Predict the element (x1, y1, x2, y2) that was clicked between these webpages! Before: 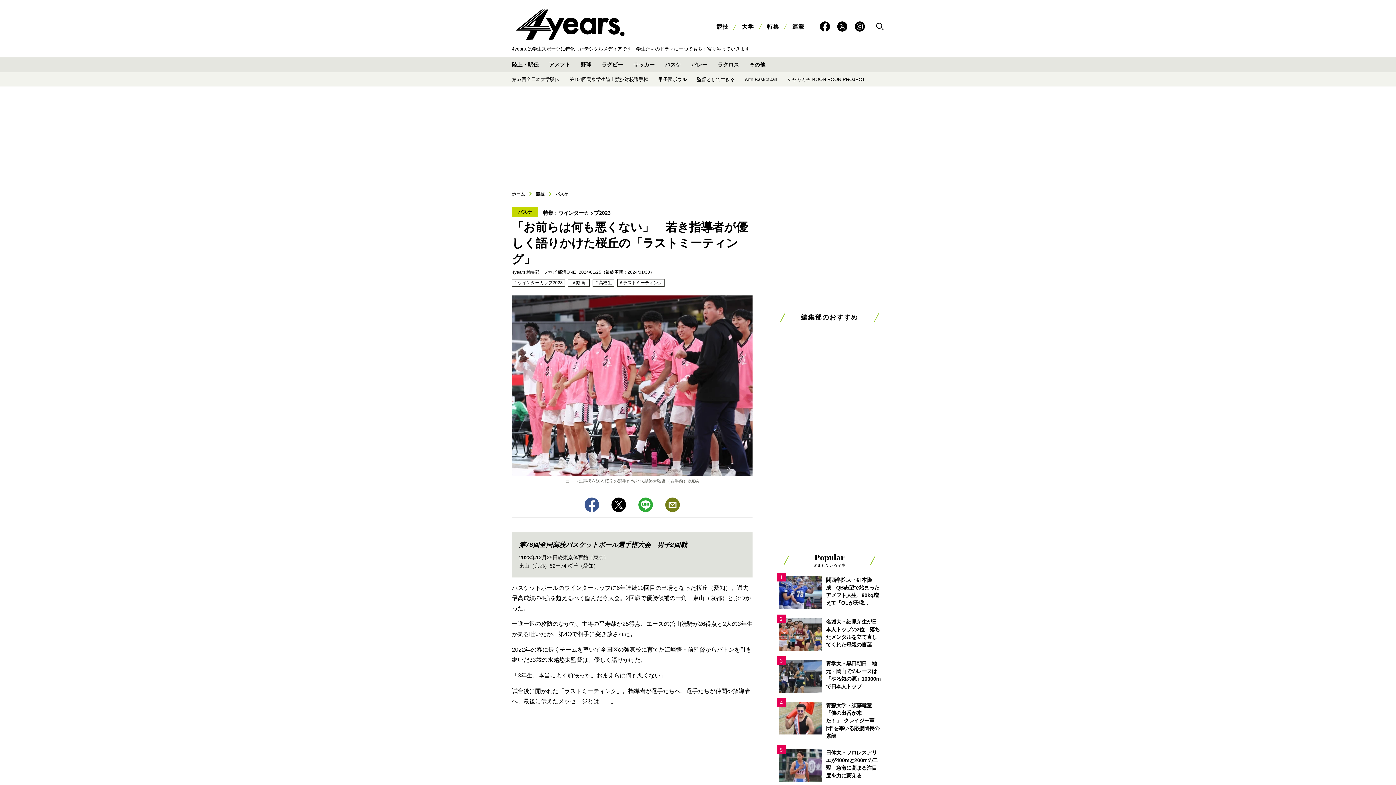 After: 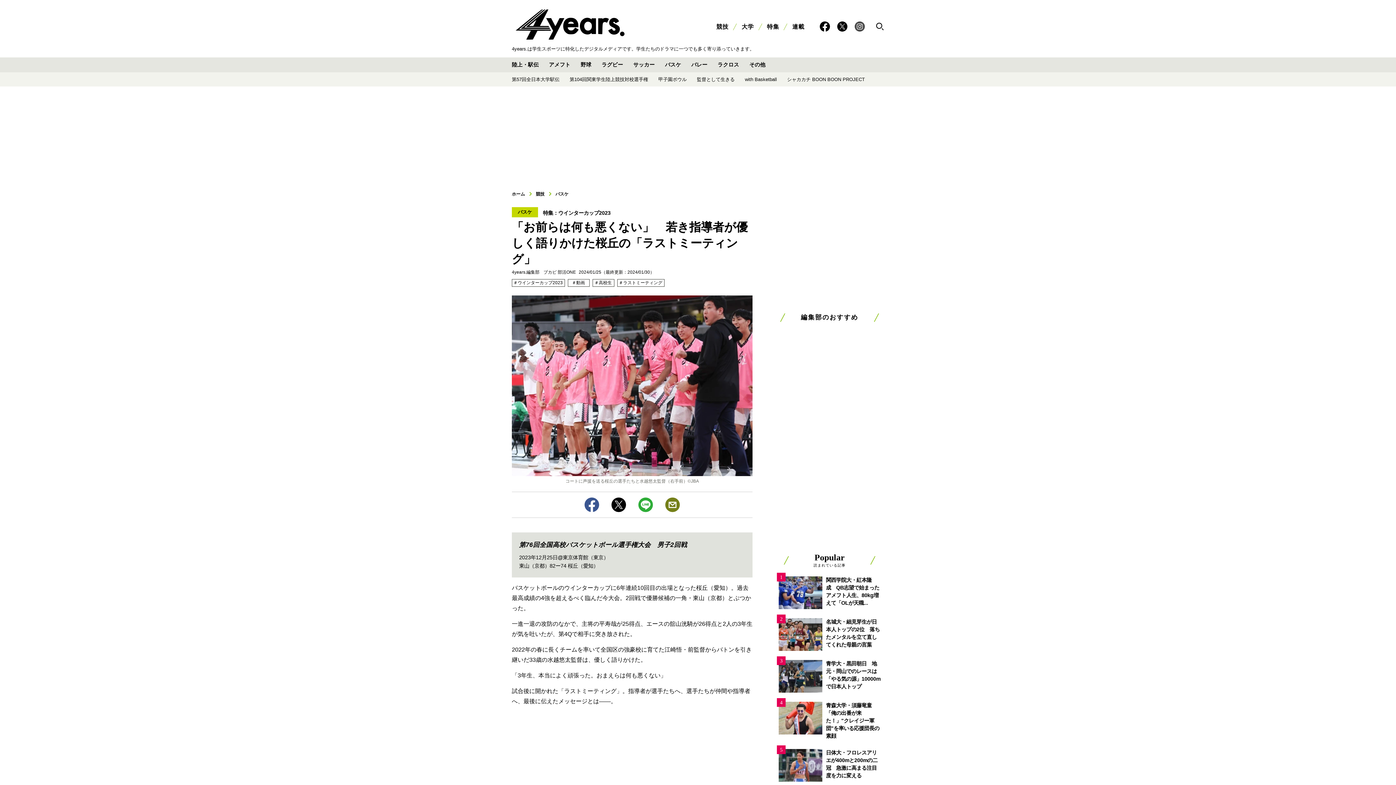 Action: bbox: (854, 21, 865, 31)